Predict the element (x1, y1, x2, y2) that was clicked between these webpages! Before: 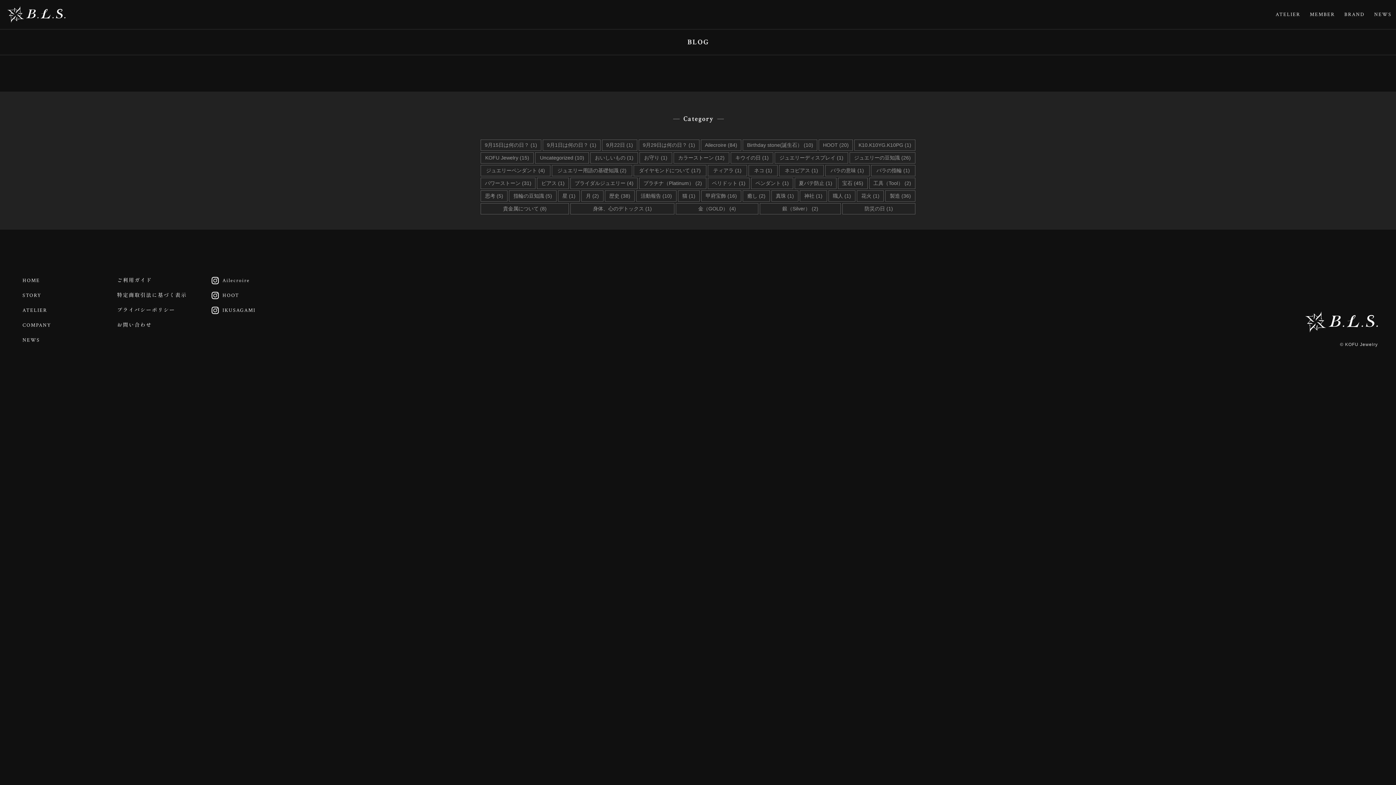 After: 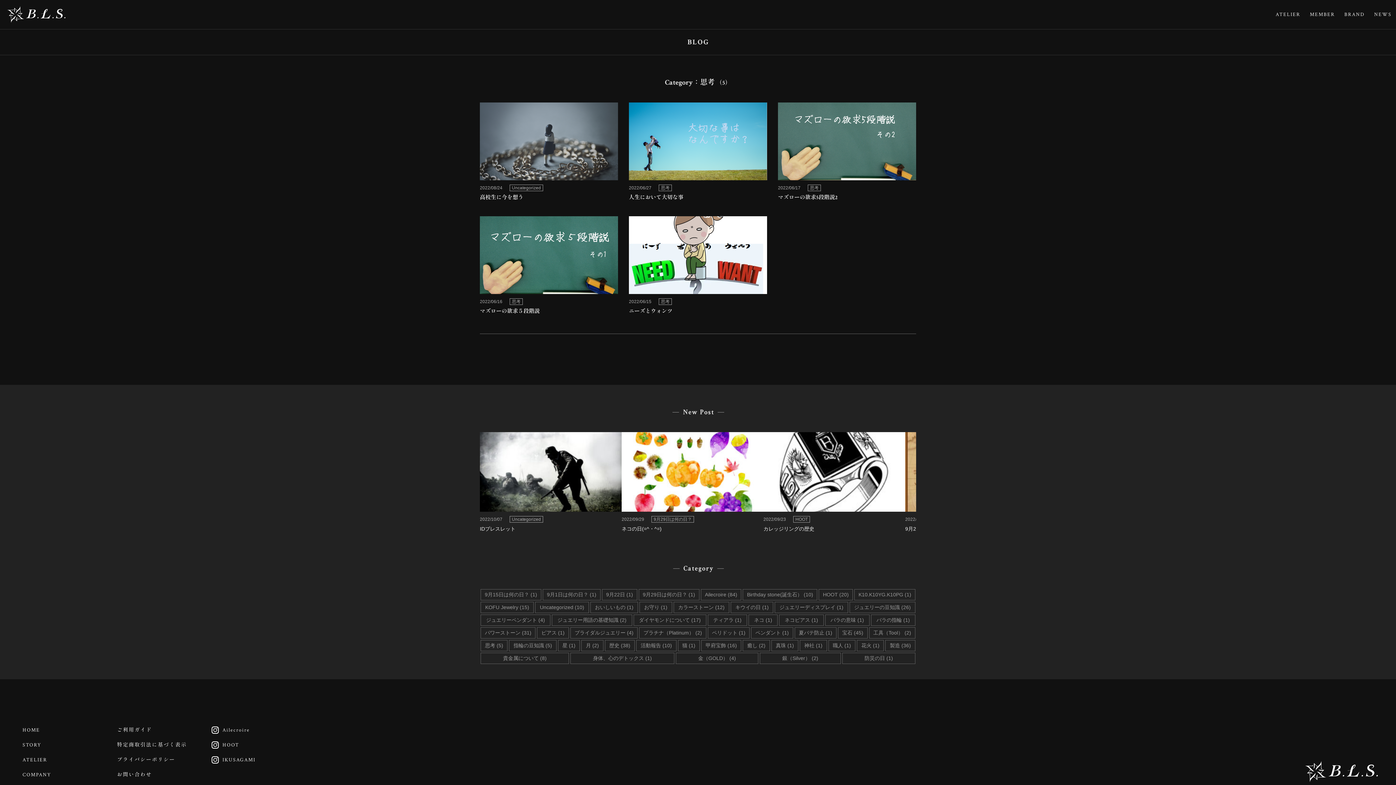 Action: label: 思考 (5) bbox: (480, 190, 507, 201)